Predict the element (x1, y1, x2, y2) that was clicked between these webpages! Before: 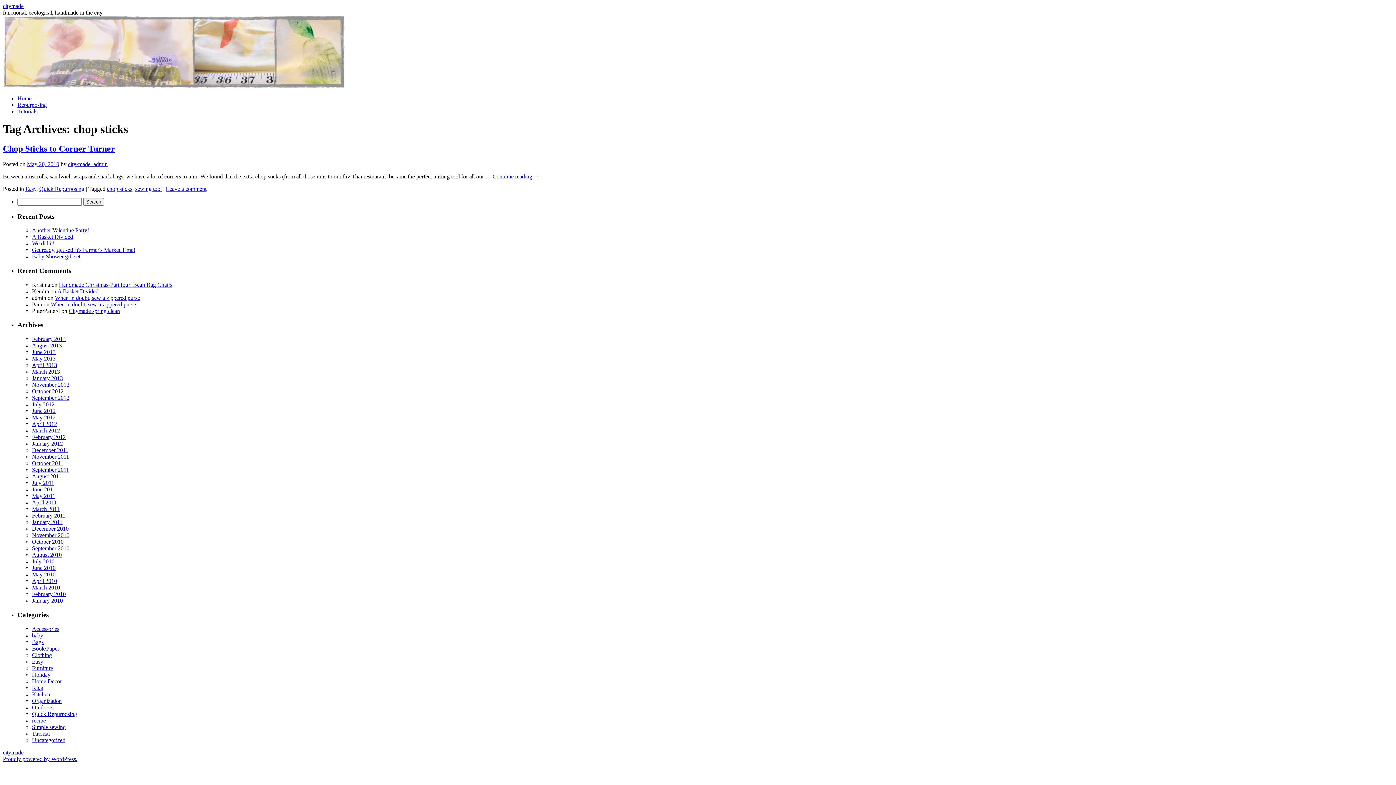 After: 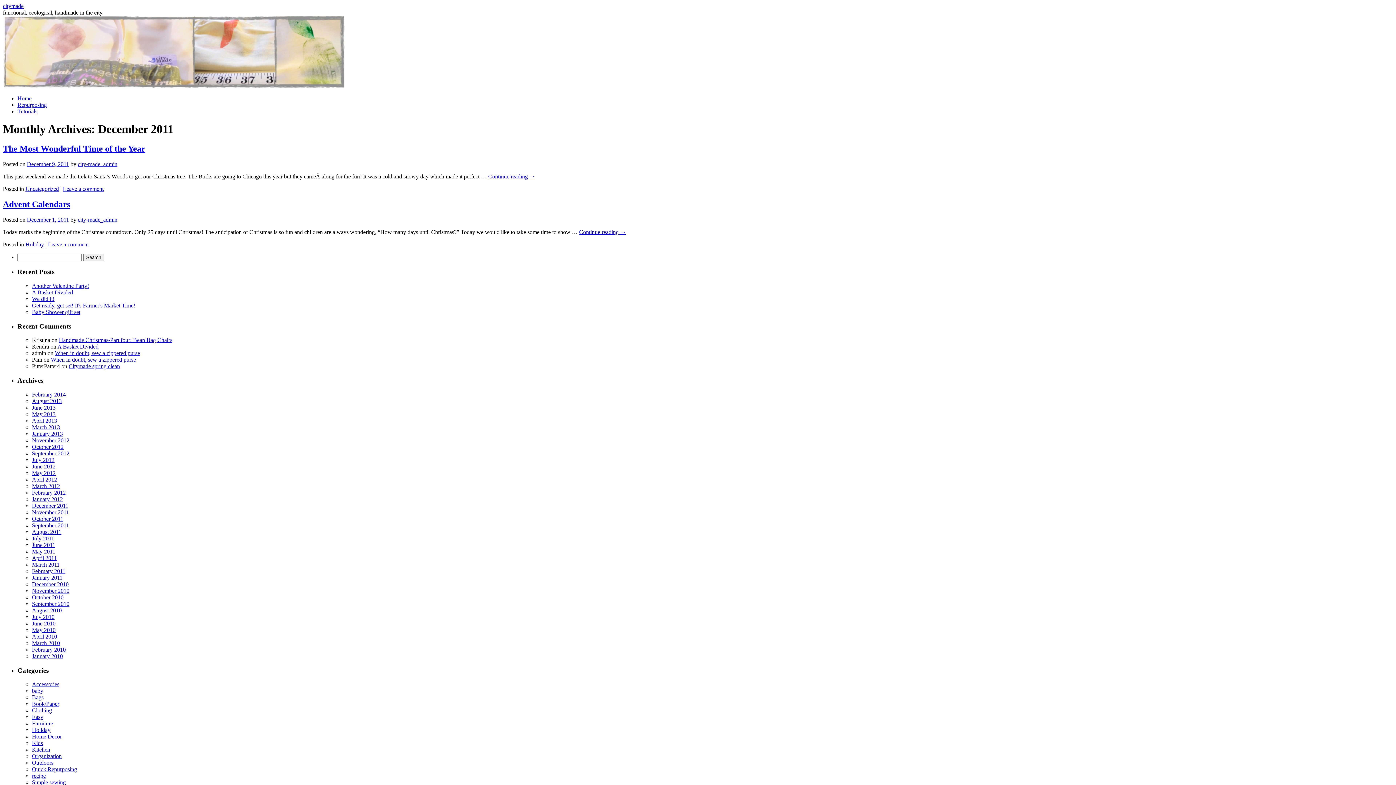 Action: bbox: (32, 447, 68, 453) label: December 2011